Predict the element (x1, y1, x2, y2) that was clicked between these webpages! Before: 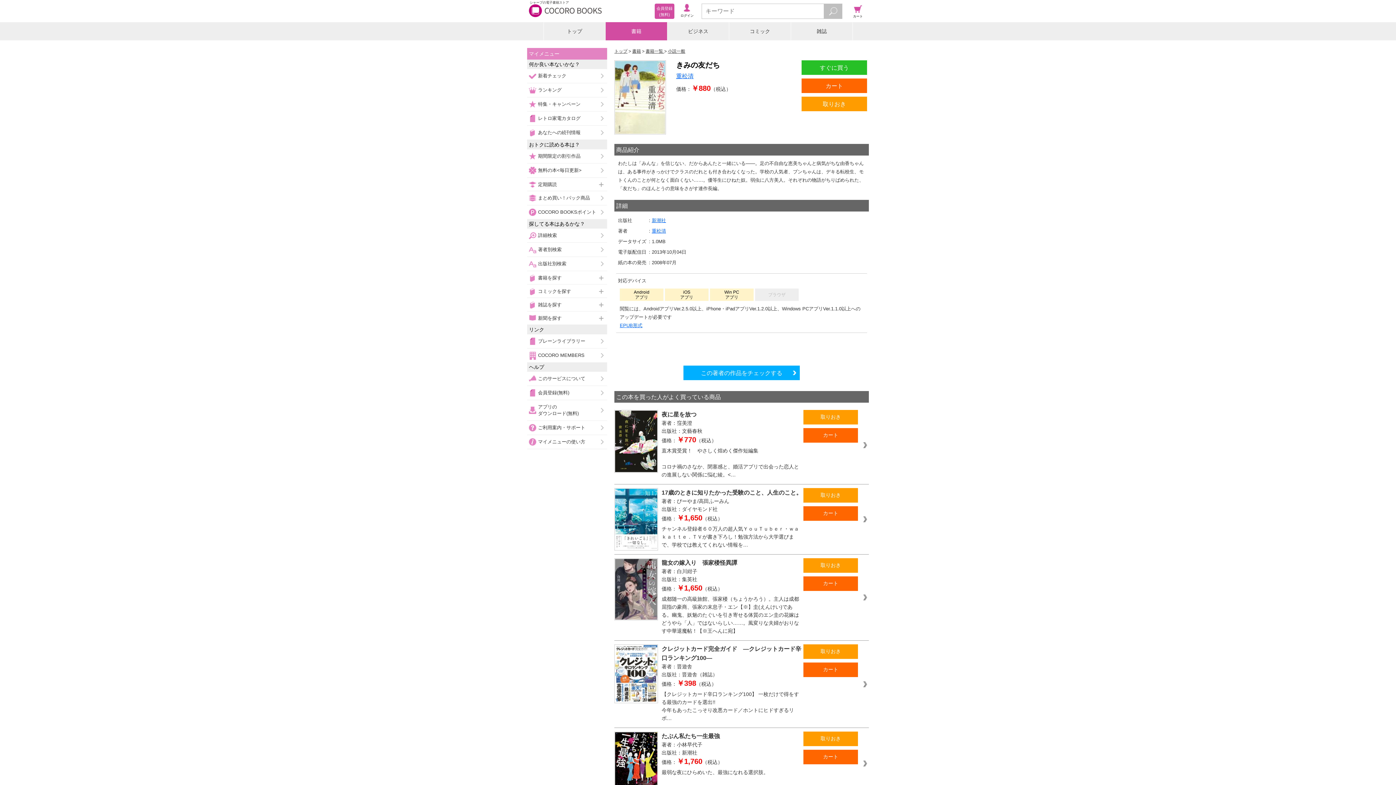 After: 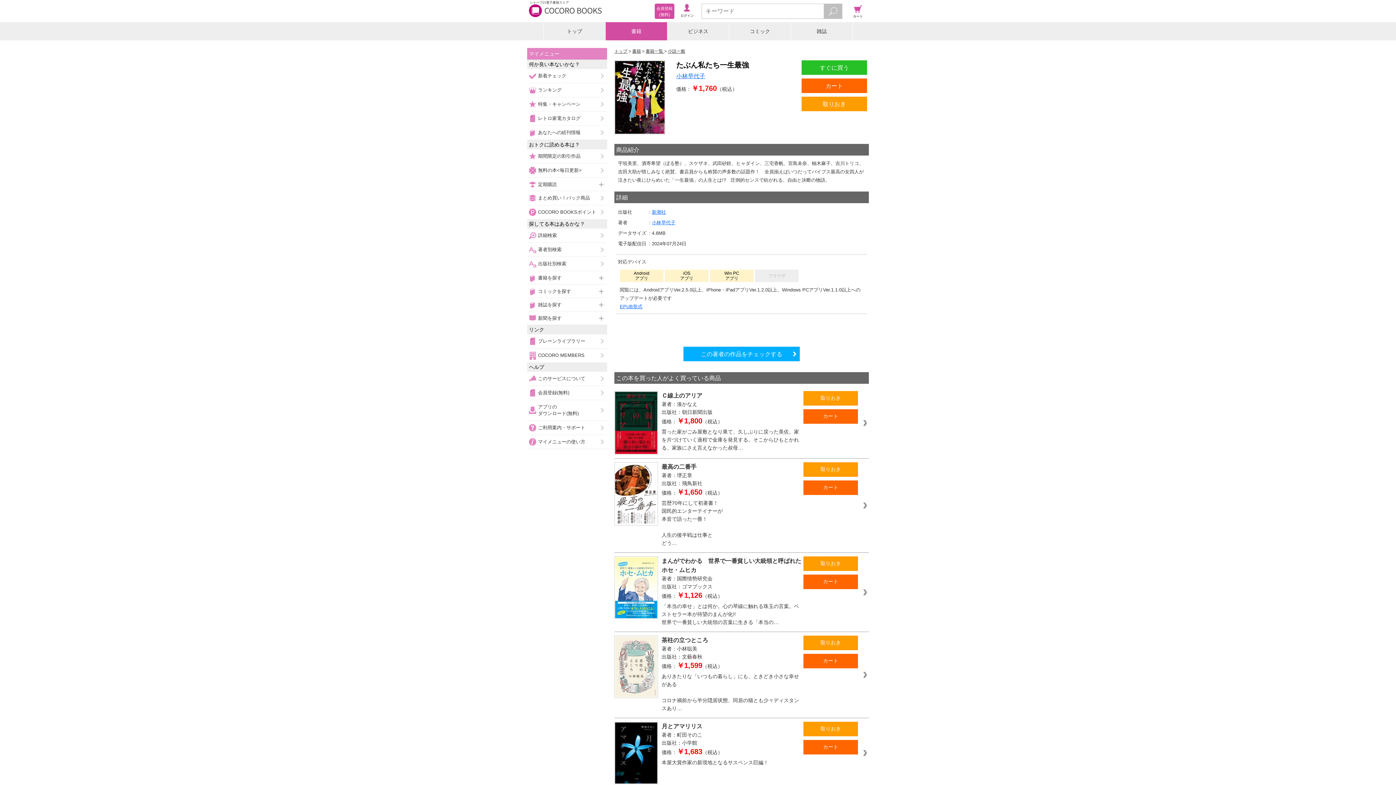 Action: label: たぶん私たち一生最強

著者：小林早代子

出版社：新潮社

価格：￥1,760（税込） bbox: (661, 732, 803, 766)